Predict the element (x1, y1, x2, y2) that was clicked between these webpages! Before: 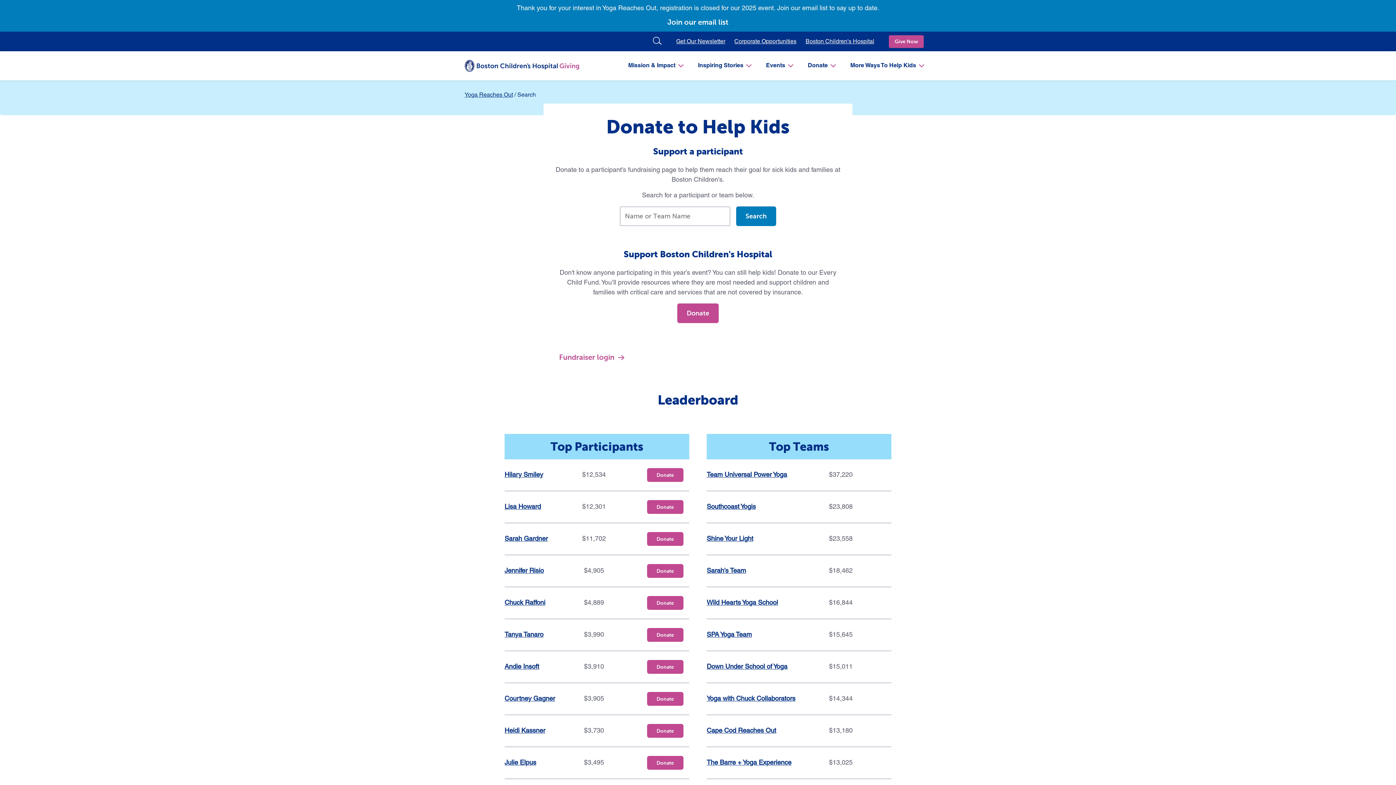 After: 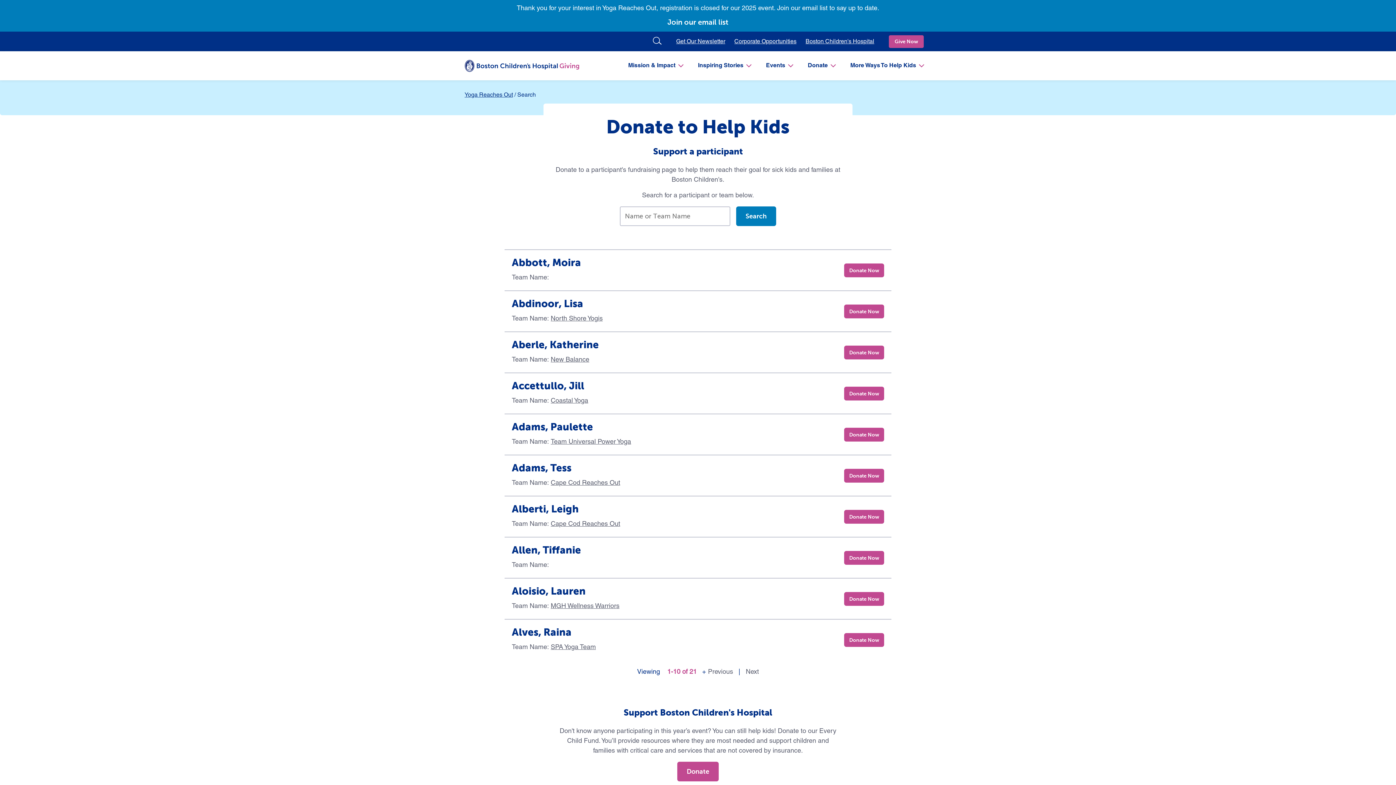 Action: bbox: (736, 206, 776, 226) label: Search